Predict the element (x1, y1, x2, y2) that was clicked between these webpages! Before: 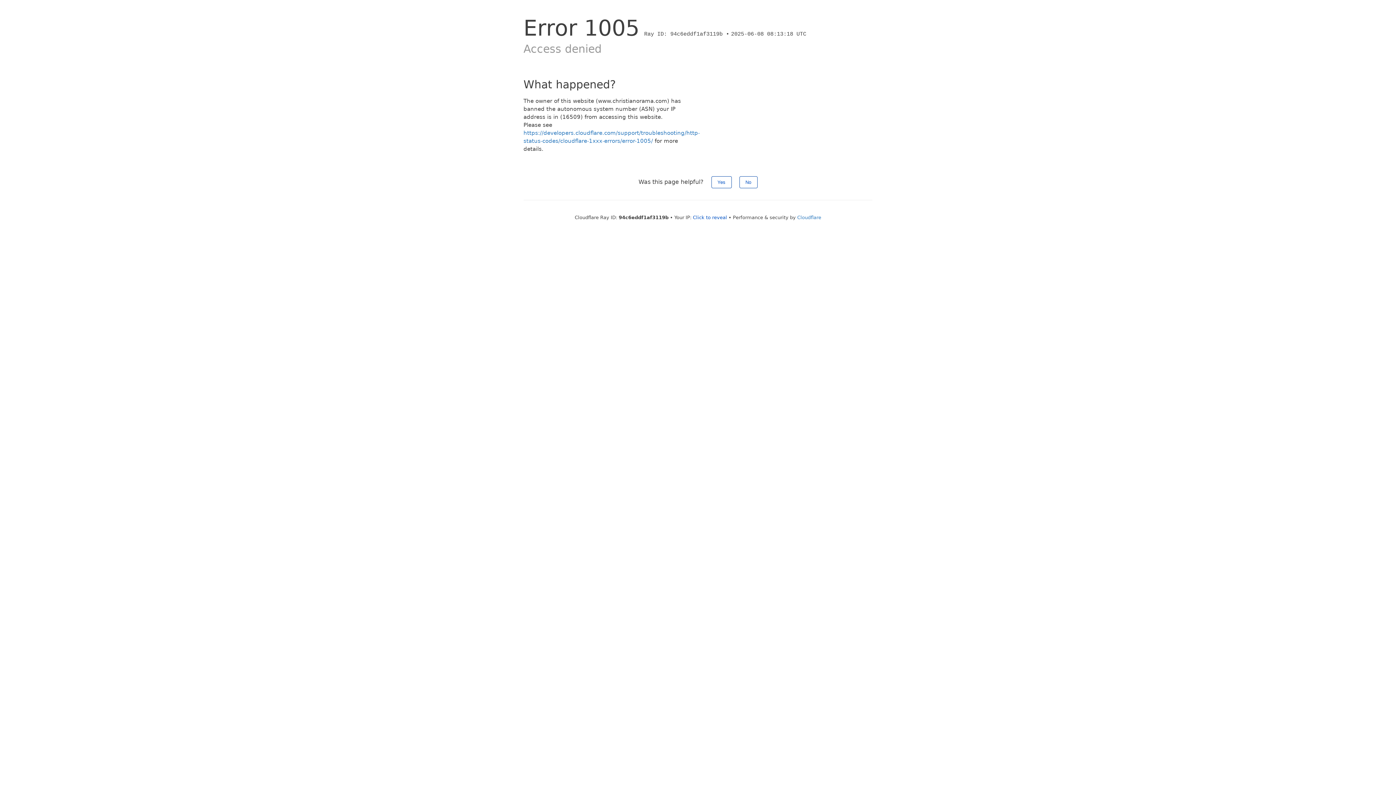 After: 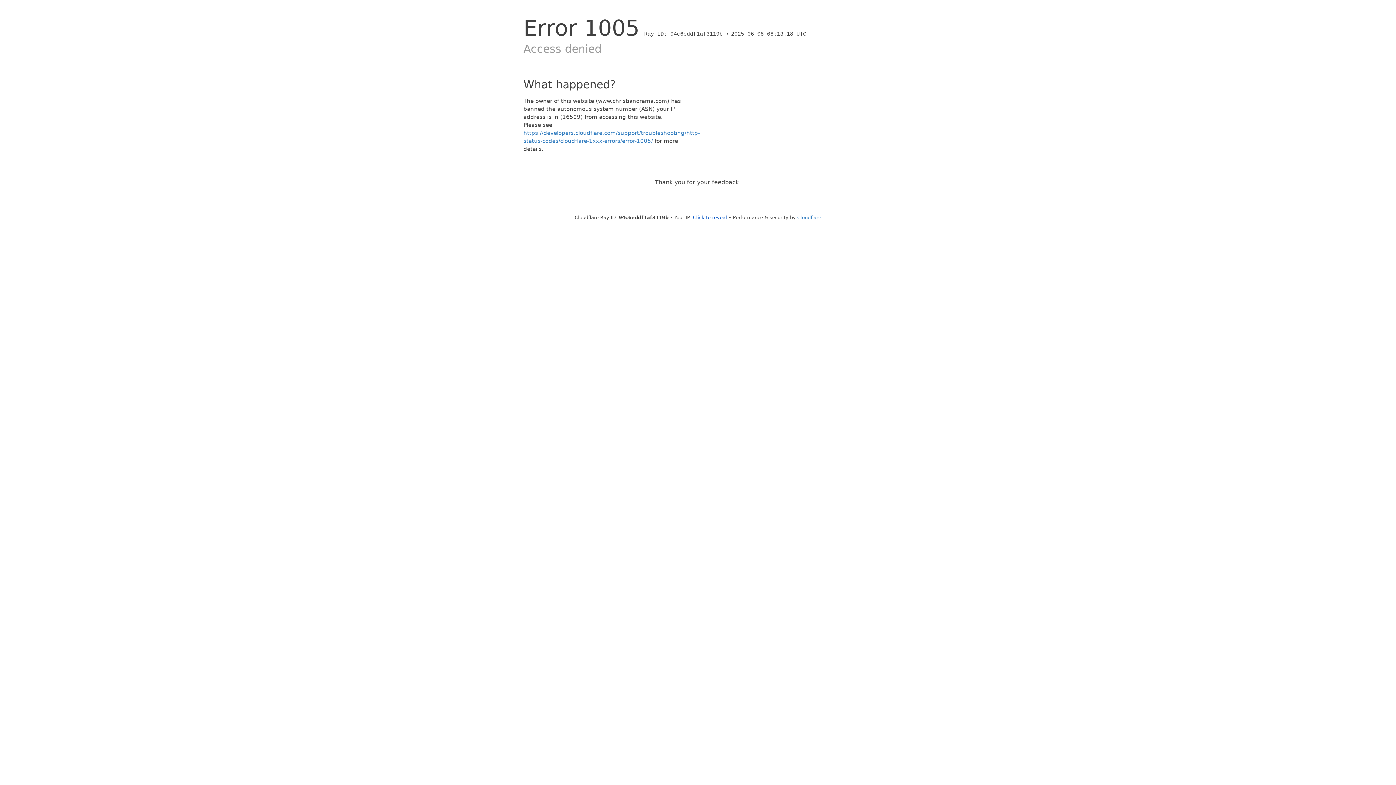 Action: bbox: (739, 176, 757, 188) label: No